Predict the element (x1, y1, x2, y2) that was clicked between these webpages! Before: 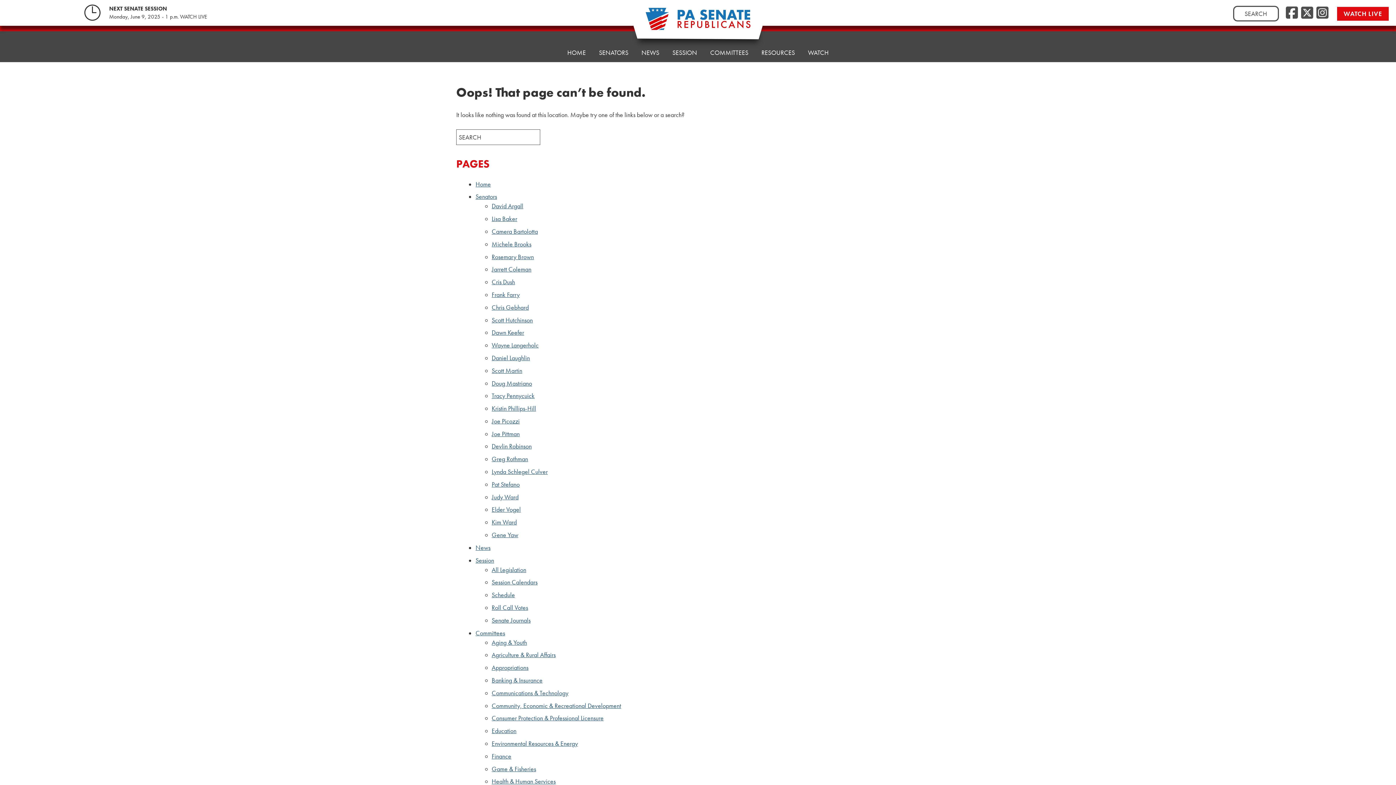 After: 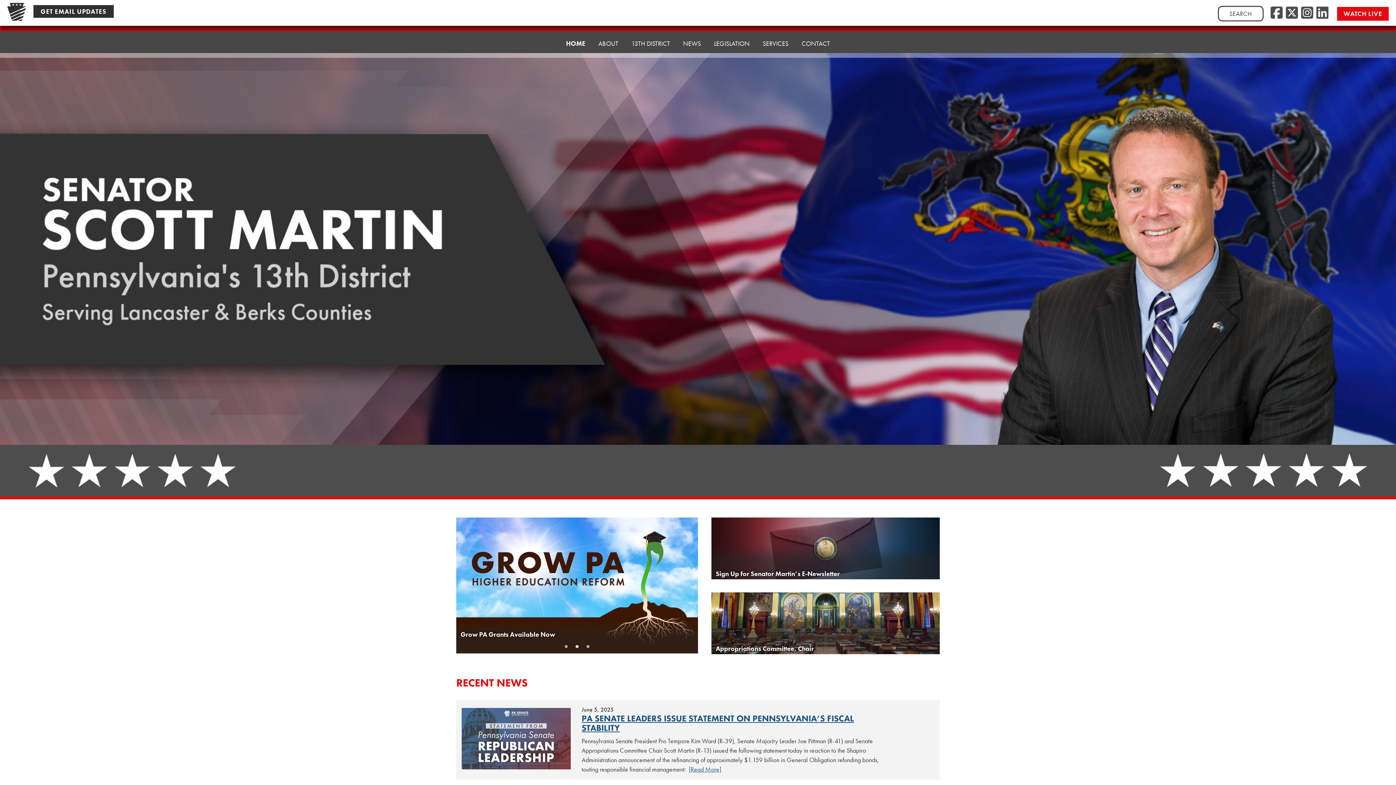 Action: label: Scott Martin bbox: (491, 366, 522, 374)